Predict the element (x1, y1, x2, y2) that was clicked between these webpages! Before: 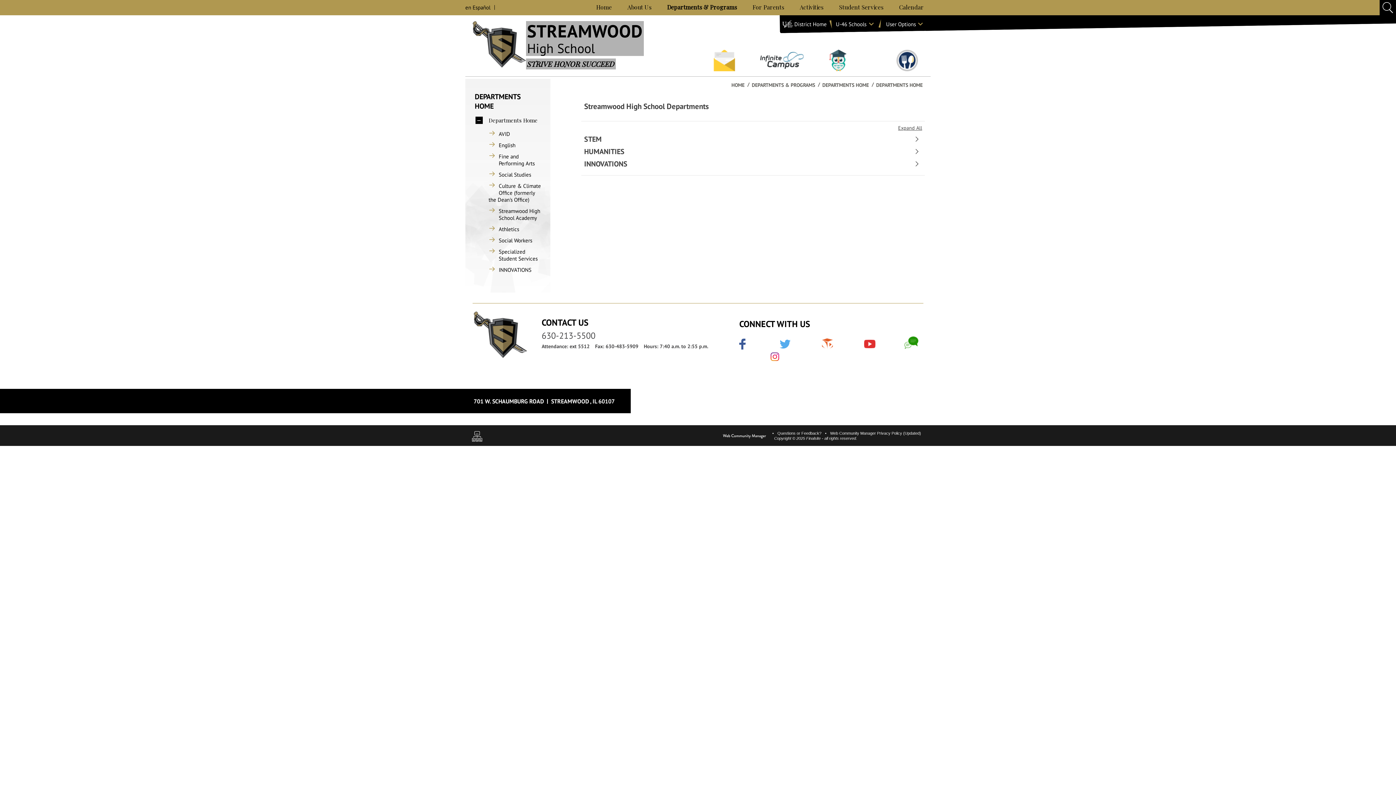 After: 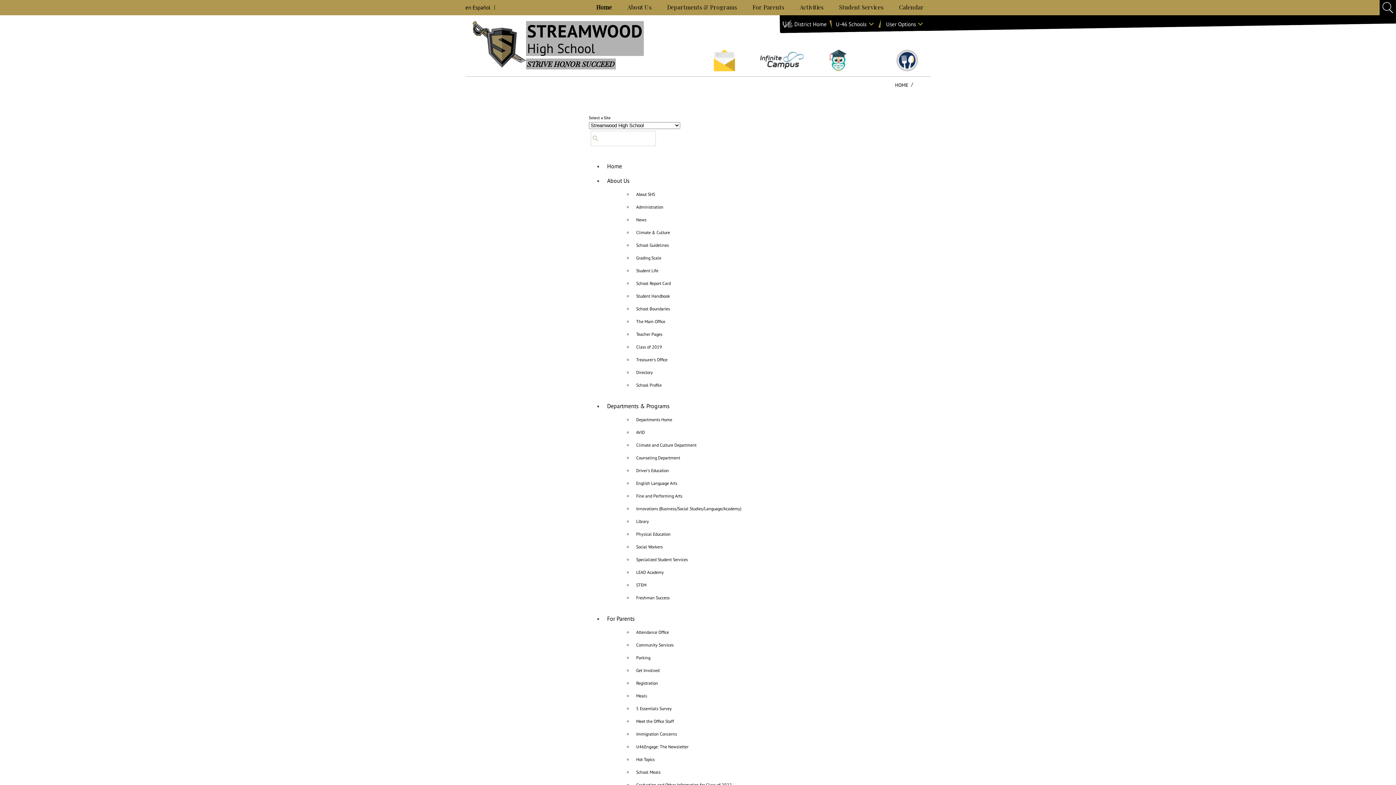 Action: bbox: (472, 432, 482, 443) label: Sitemap